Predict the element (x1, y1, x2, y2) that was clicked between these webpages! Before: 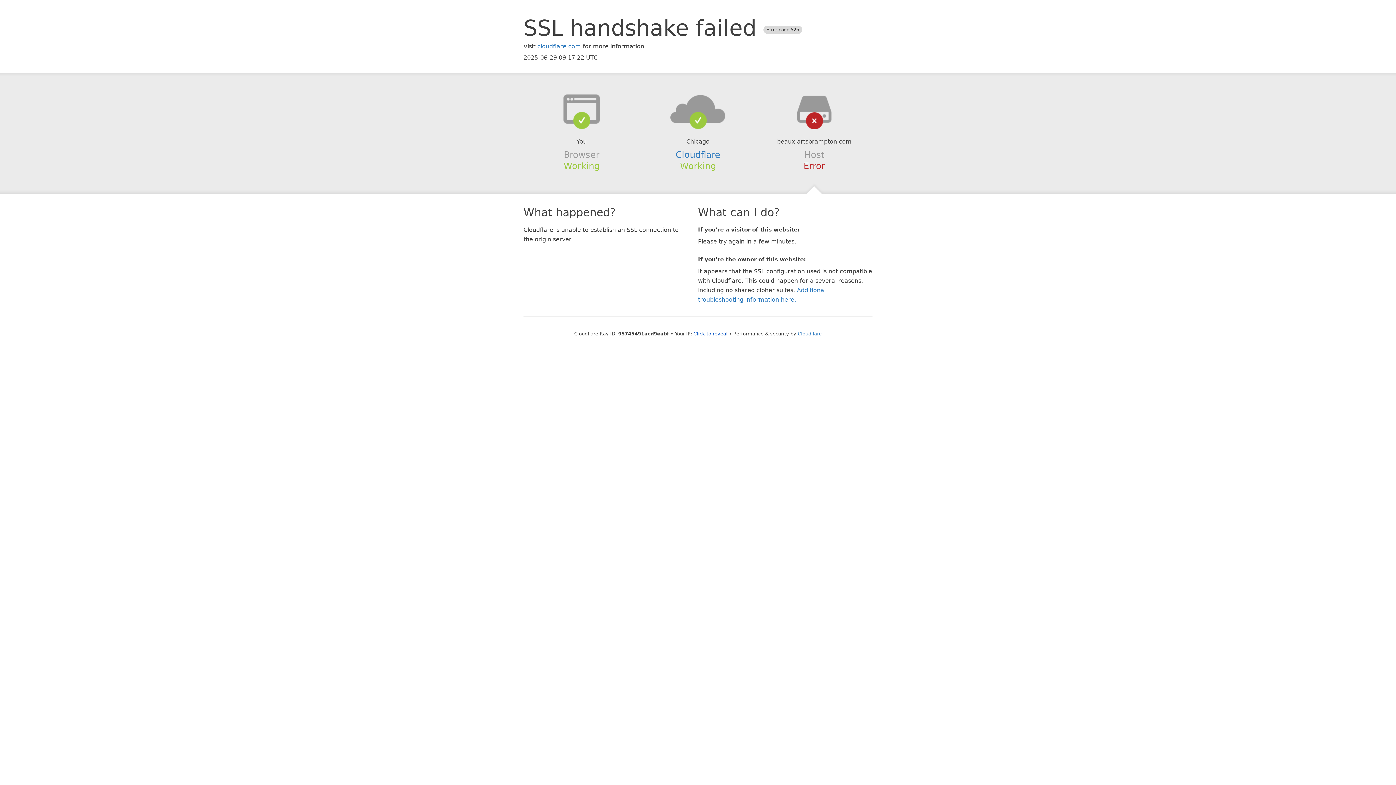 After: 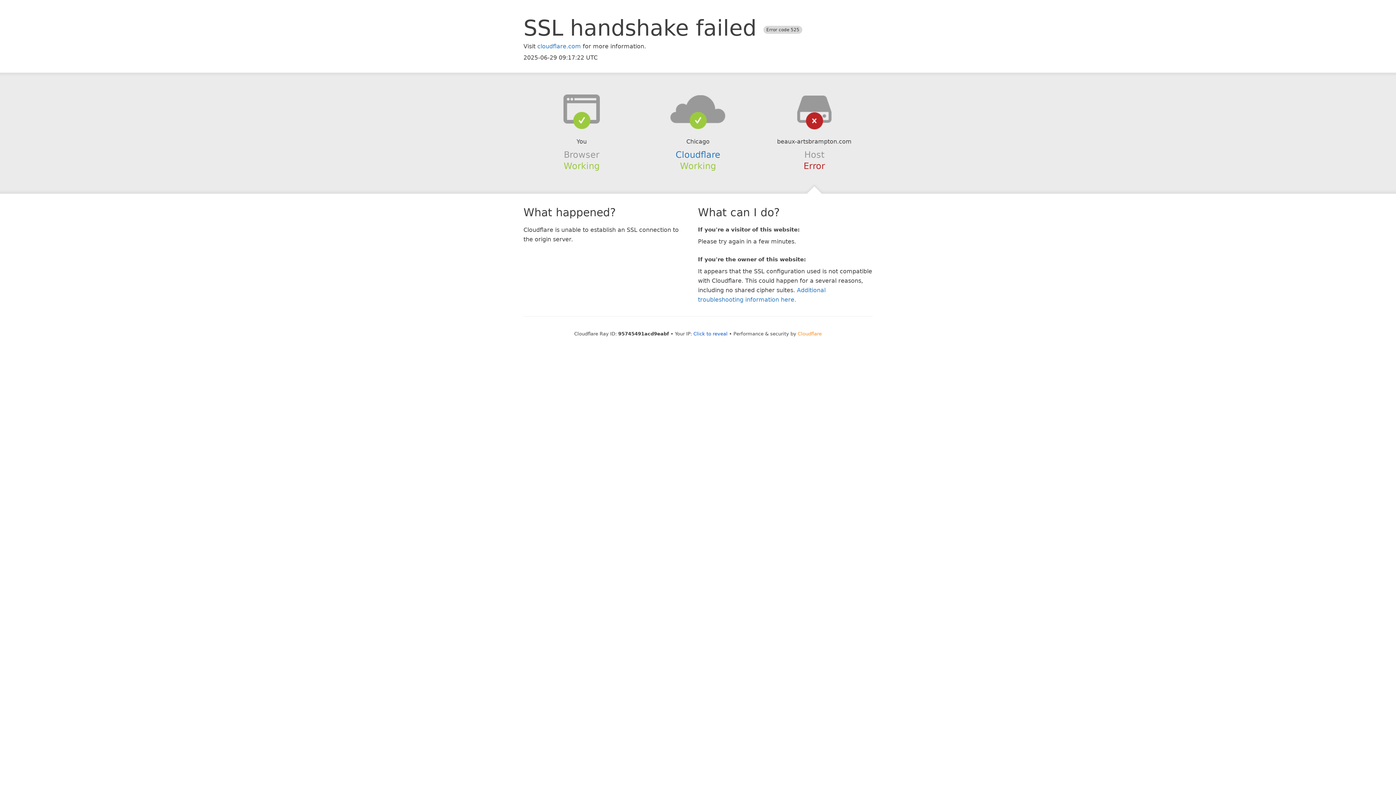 Action: bbox: (798, 331, 822, 336) label: Cloudflare